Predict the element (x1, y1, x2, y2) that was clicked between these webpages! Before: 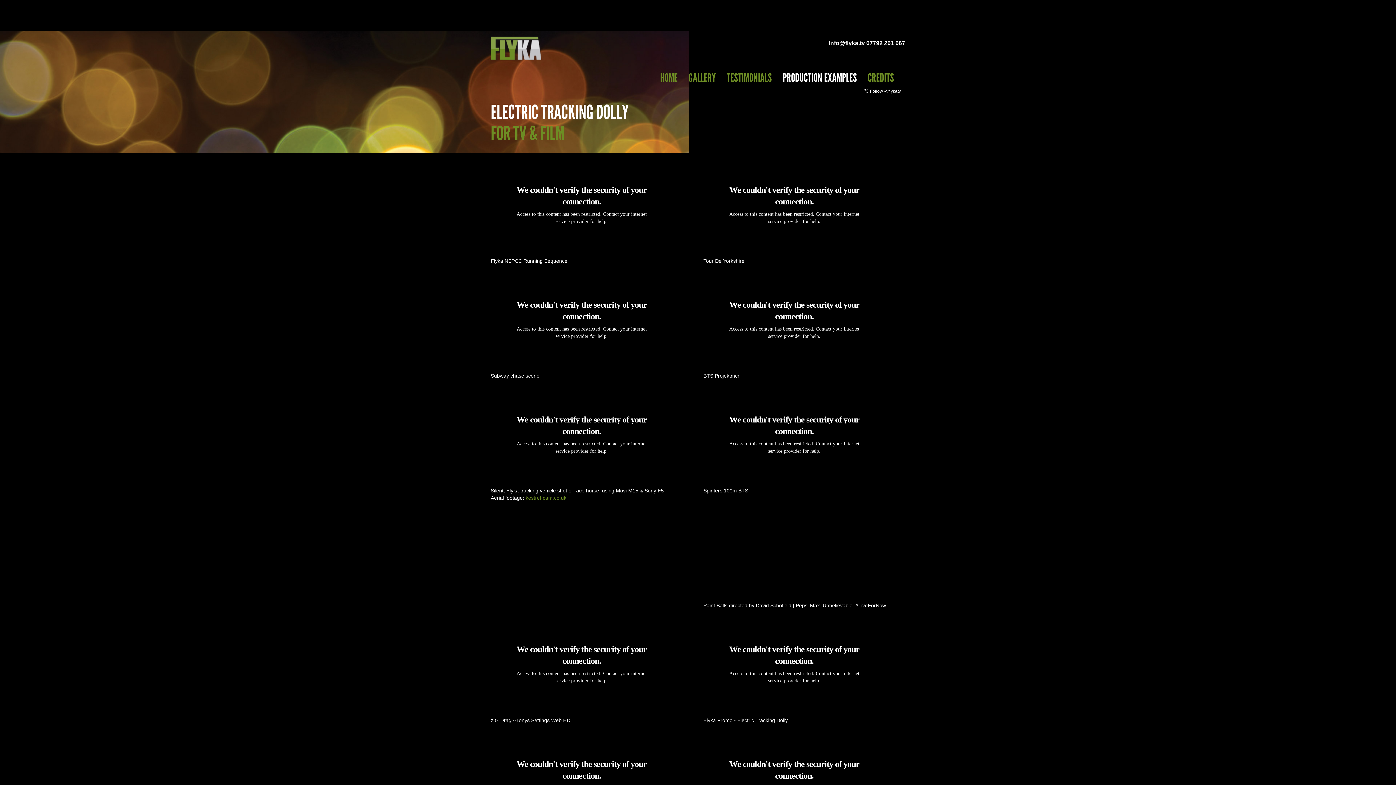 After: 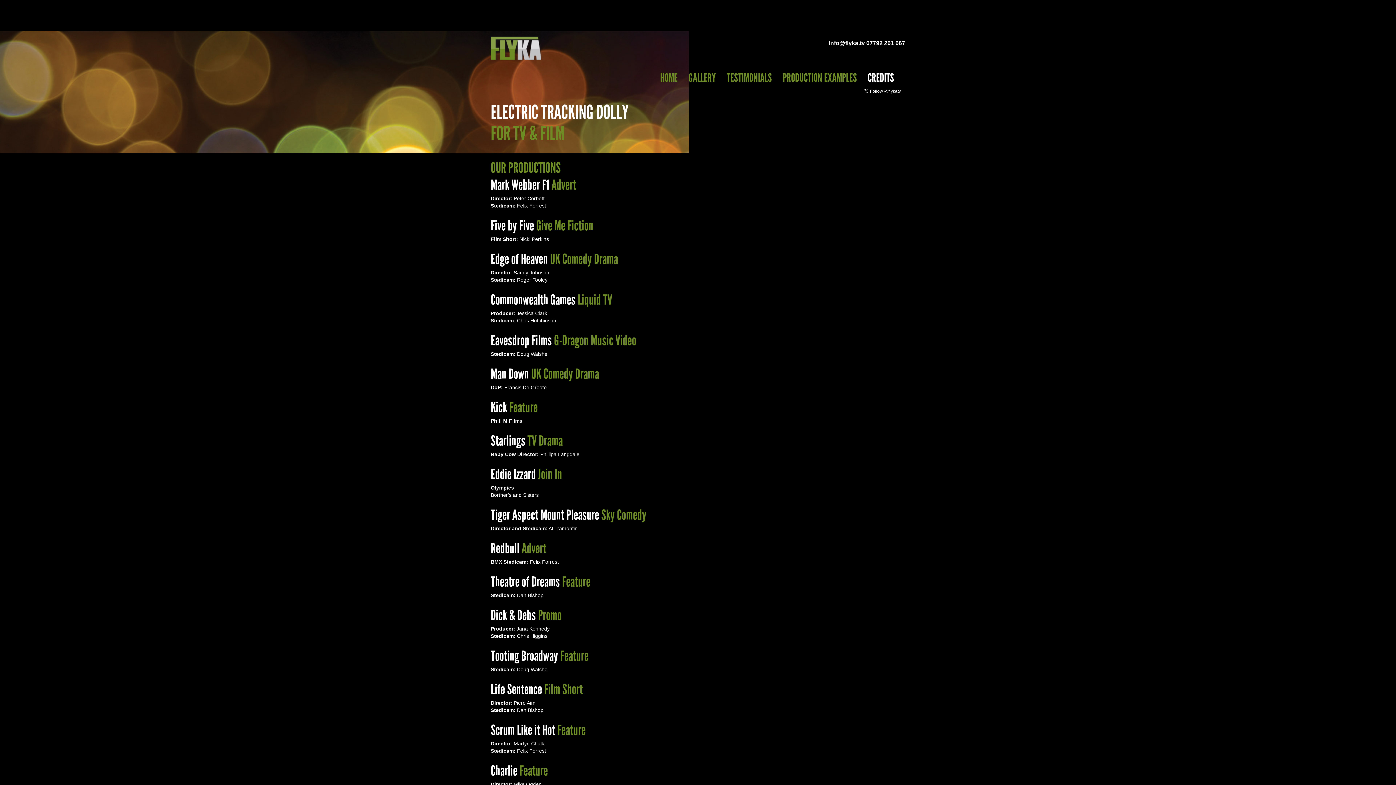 Action: label: CREDITS bbox: (862, 69, 899, 87)